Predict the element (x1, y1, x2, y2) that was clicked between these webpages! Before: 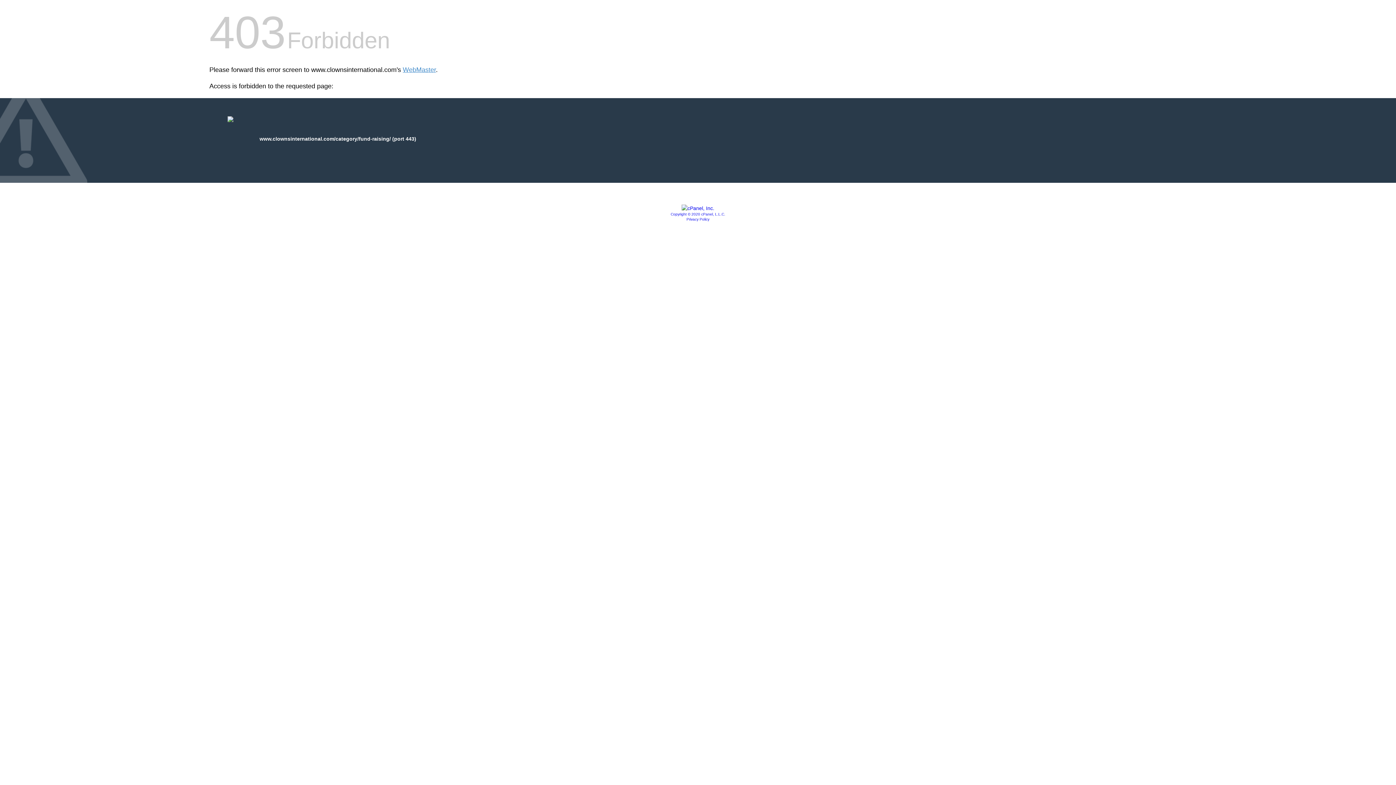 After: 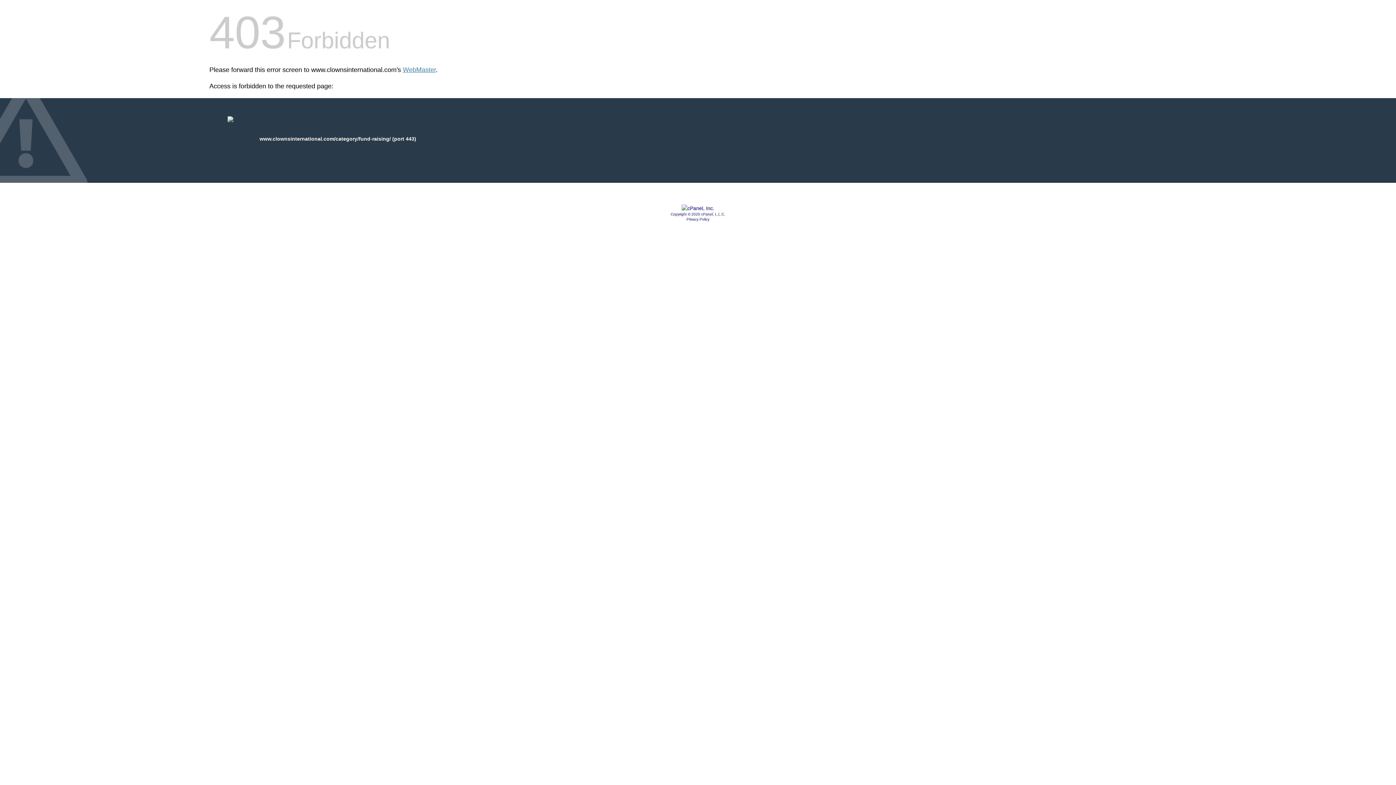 Action: bbox: (681, 205, 714, 211)